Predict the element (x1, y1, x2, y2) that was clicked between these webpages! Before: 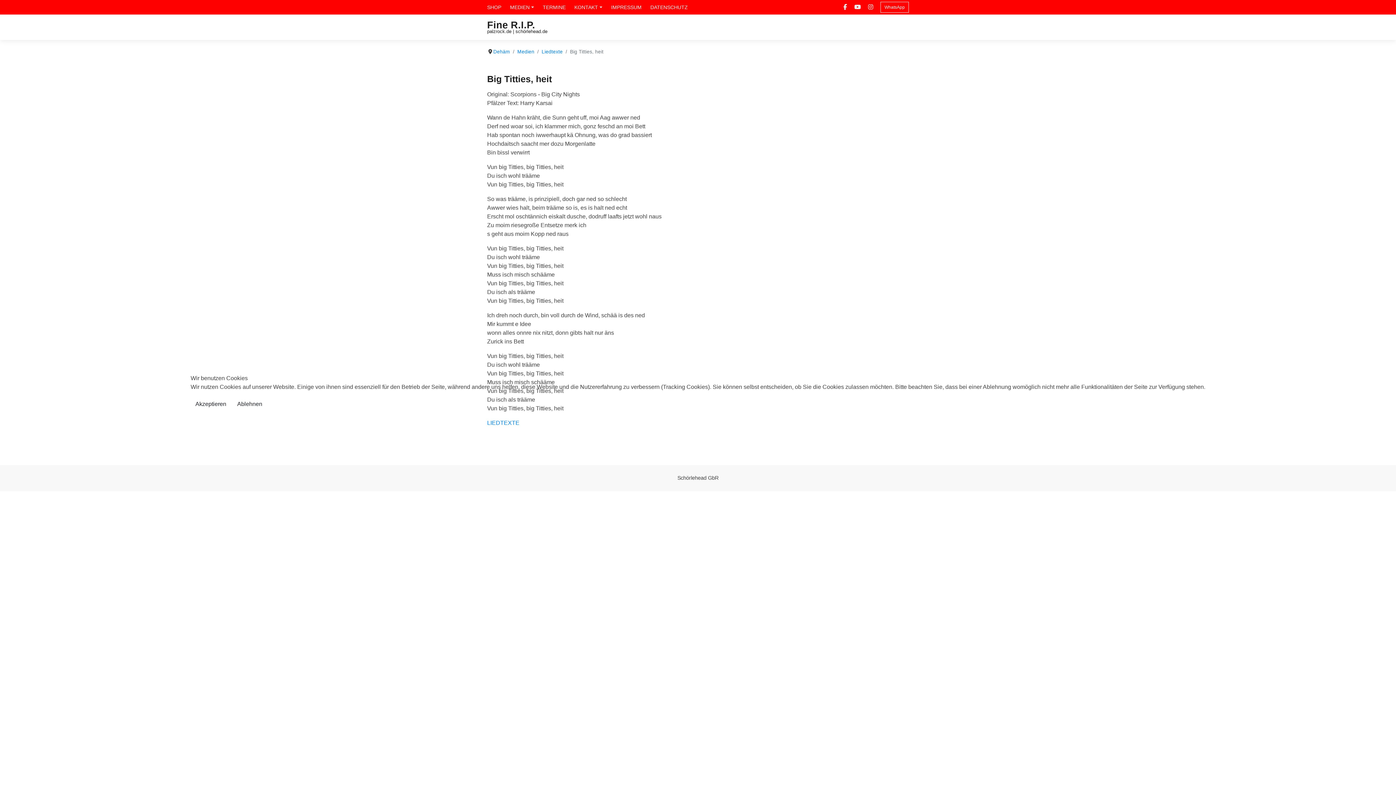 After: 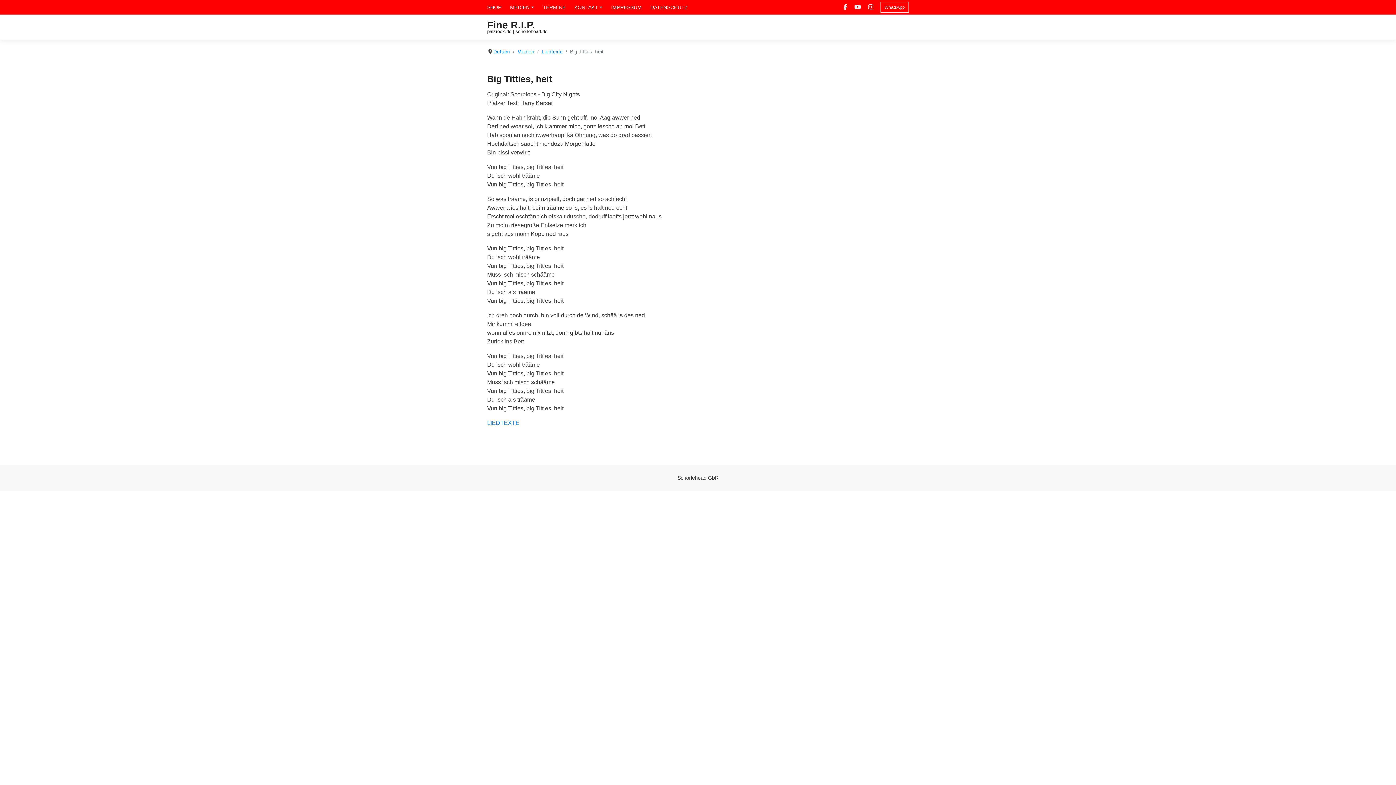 Action: bbox: (190, 397, 231, 411) label: Akzeptieren